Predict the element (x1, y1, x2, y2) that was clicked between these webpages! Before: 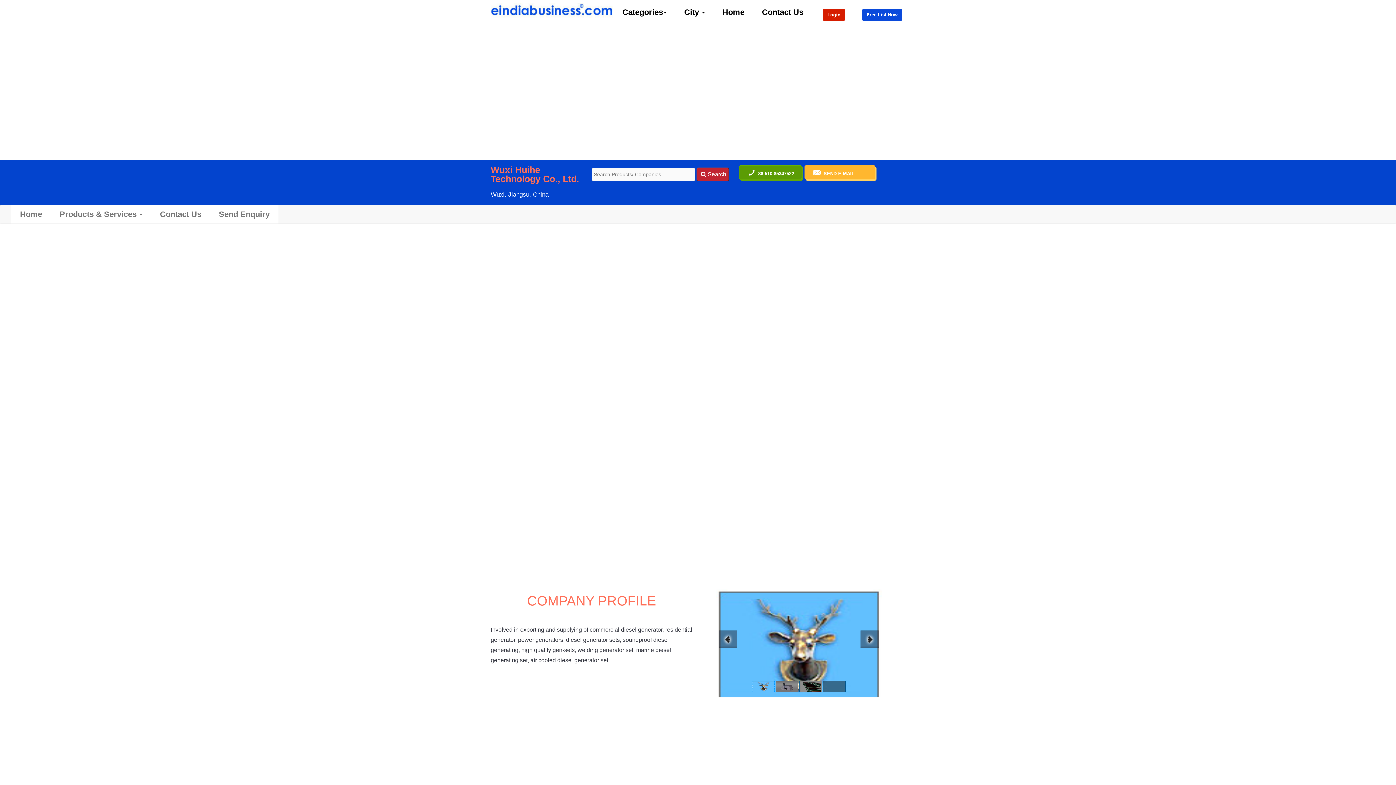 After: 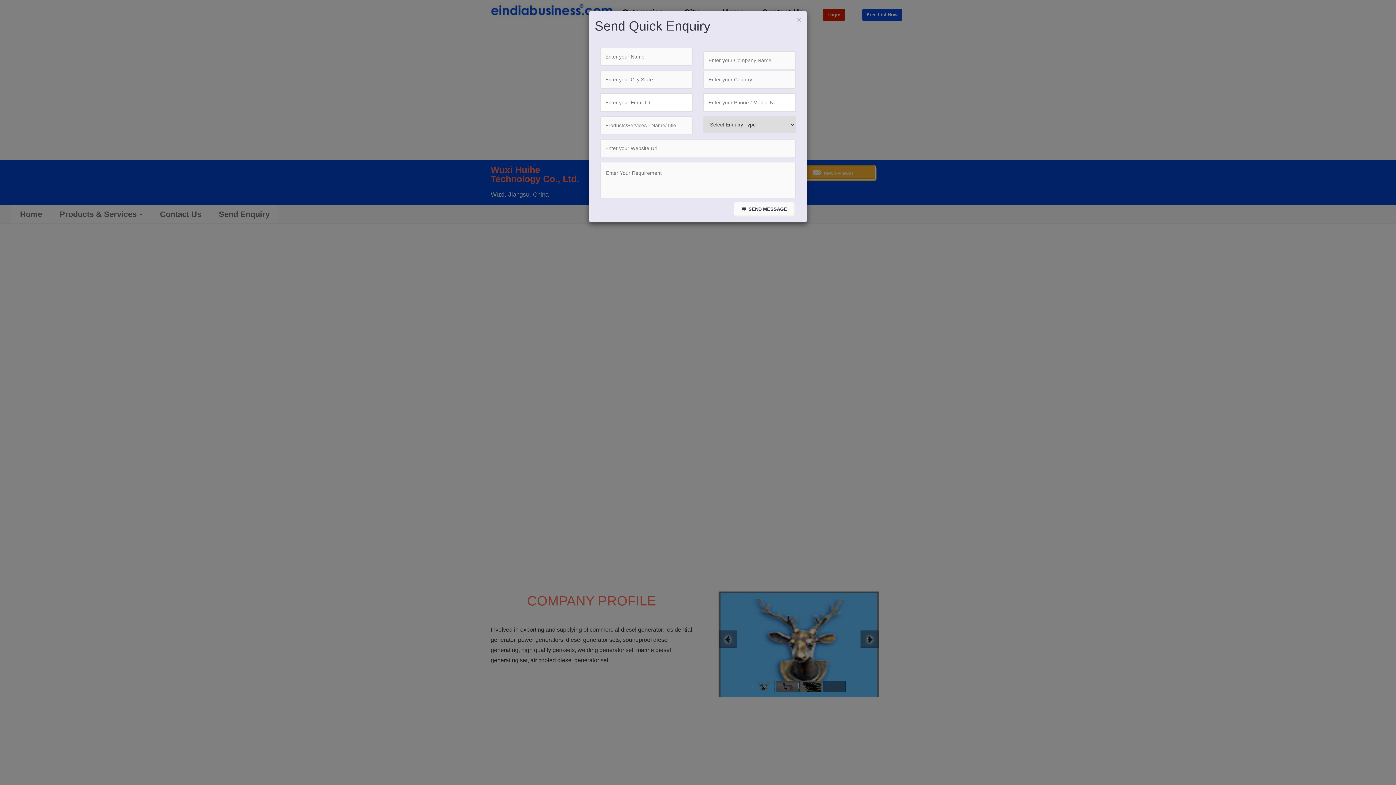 Action: label:  SEND E-MAIL          bbox: (804, 165, 875, 179)